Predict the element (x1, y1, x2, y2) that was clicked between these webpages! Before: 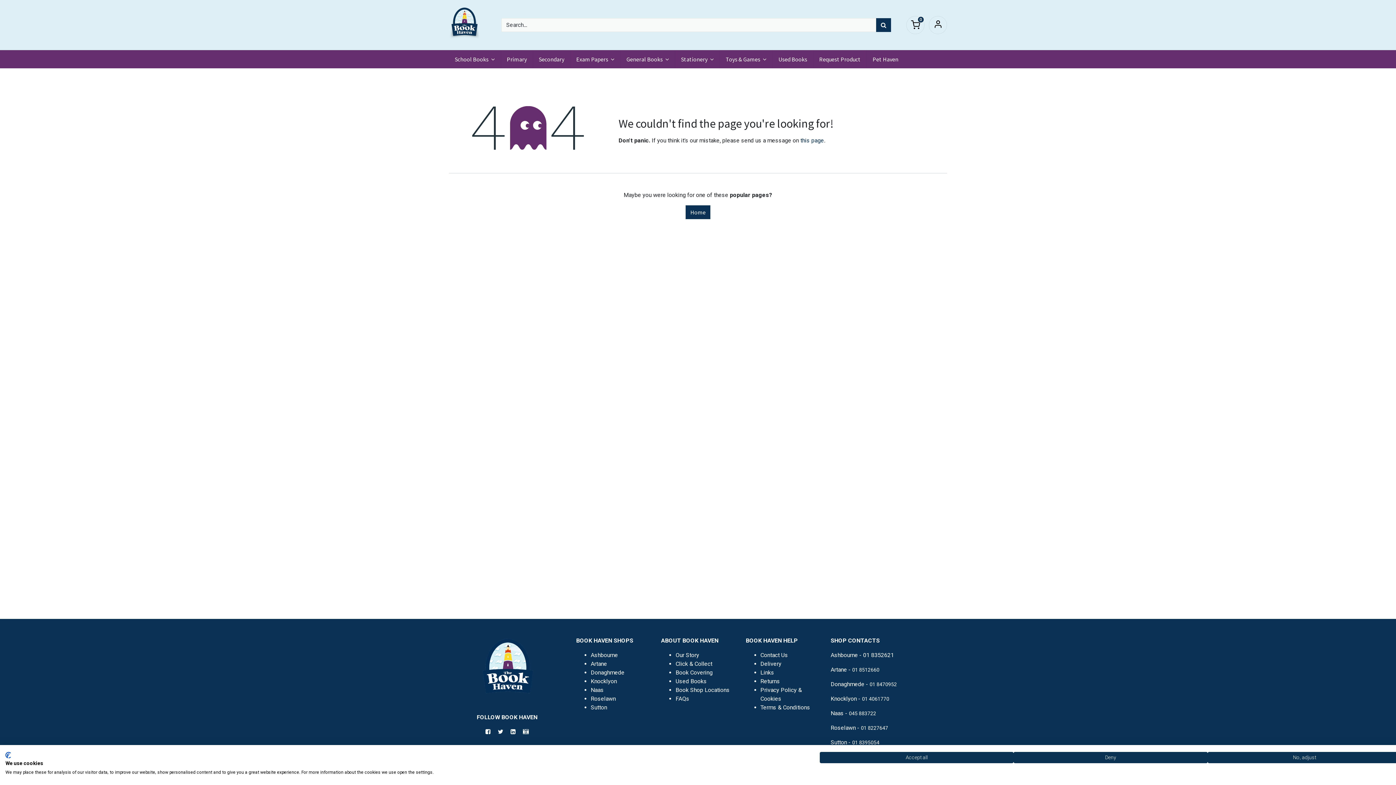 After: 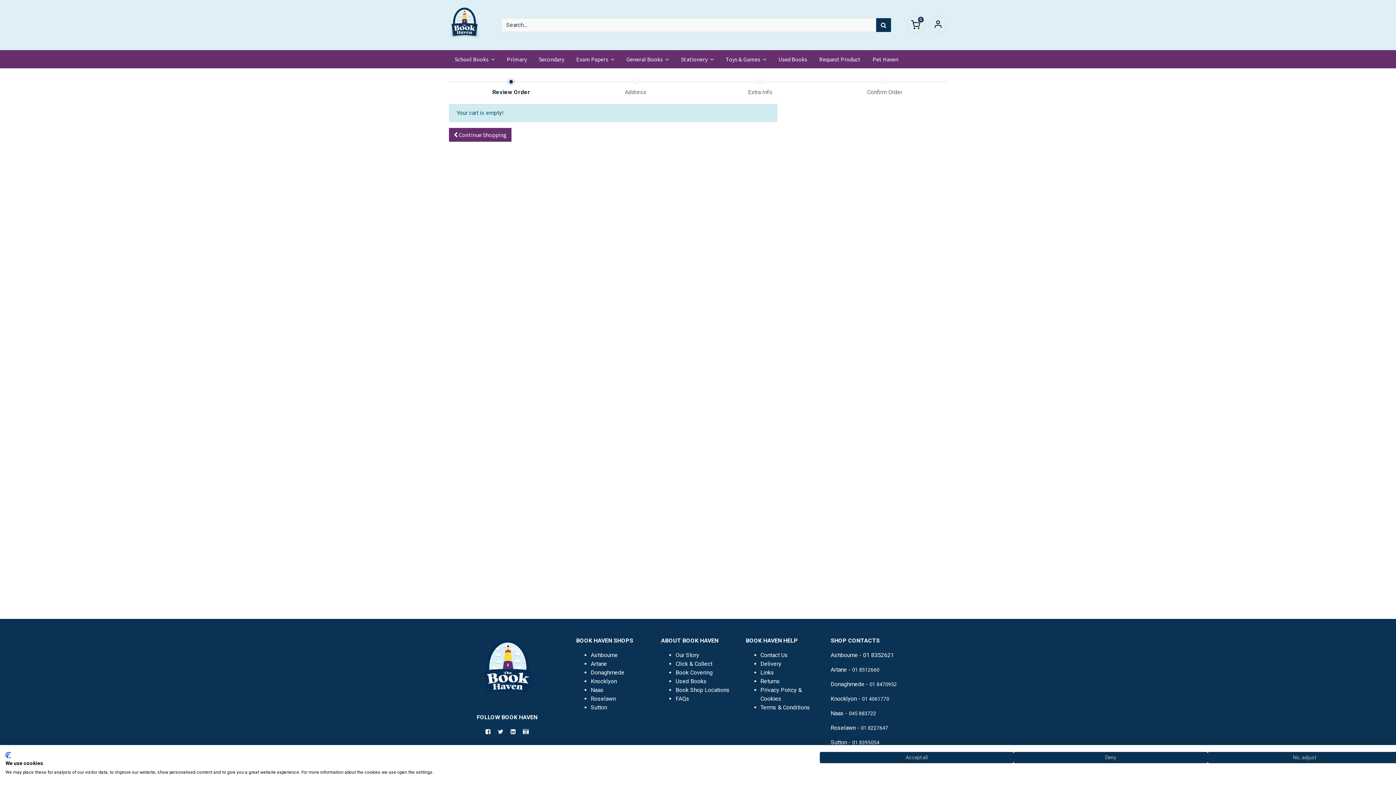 Action: label: 0 bbox: (906, 15, 924, 34)